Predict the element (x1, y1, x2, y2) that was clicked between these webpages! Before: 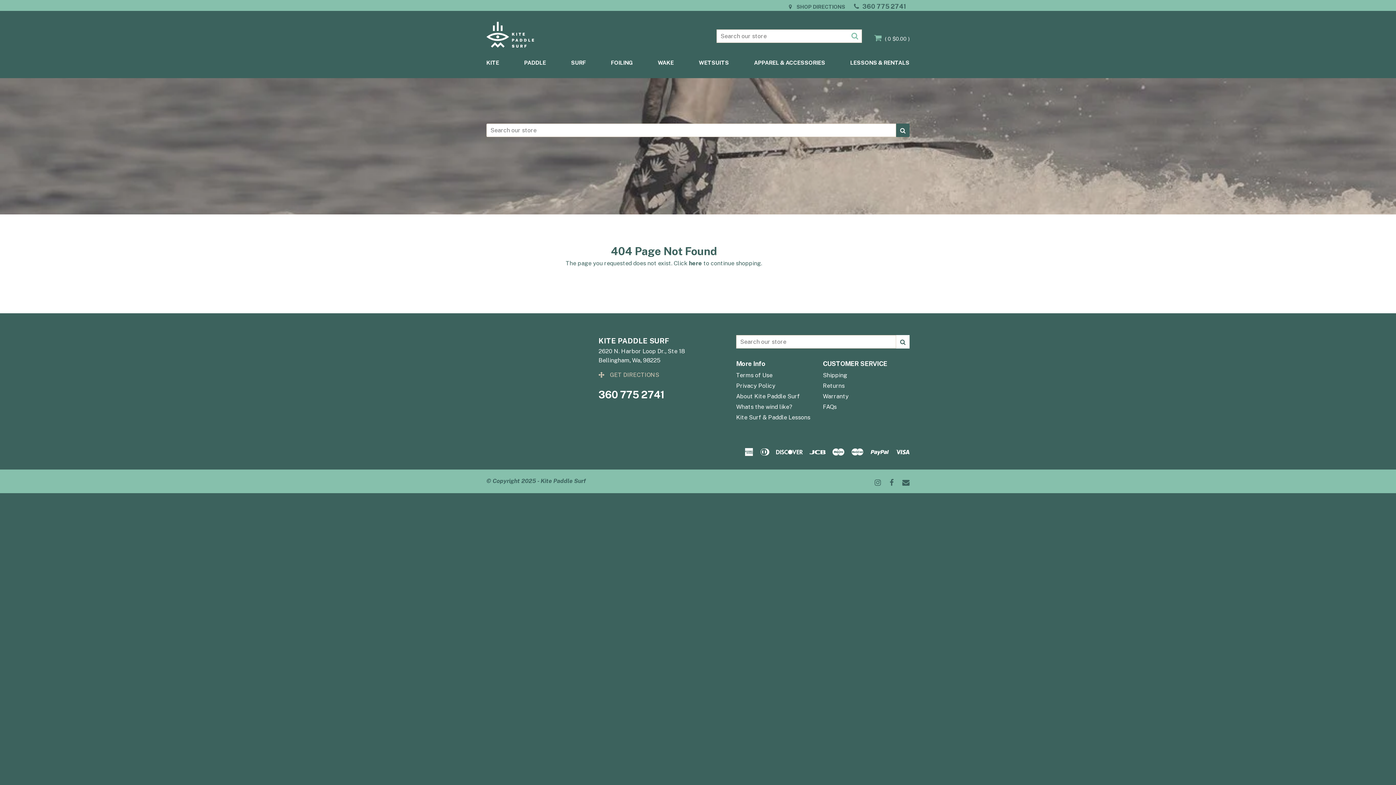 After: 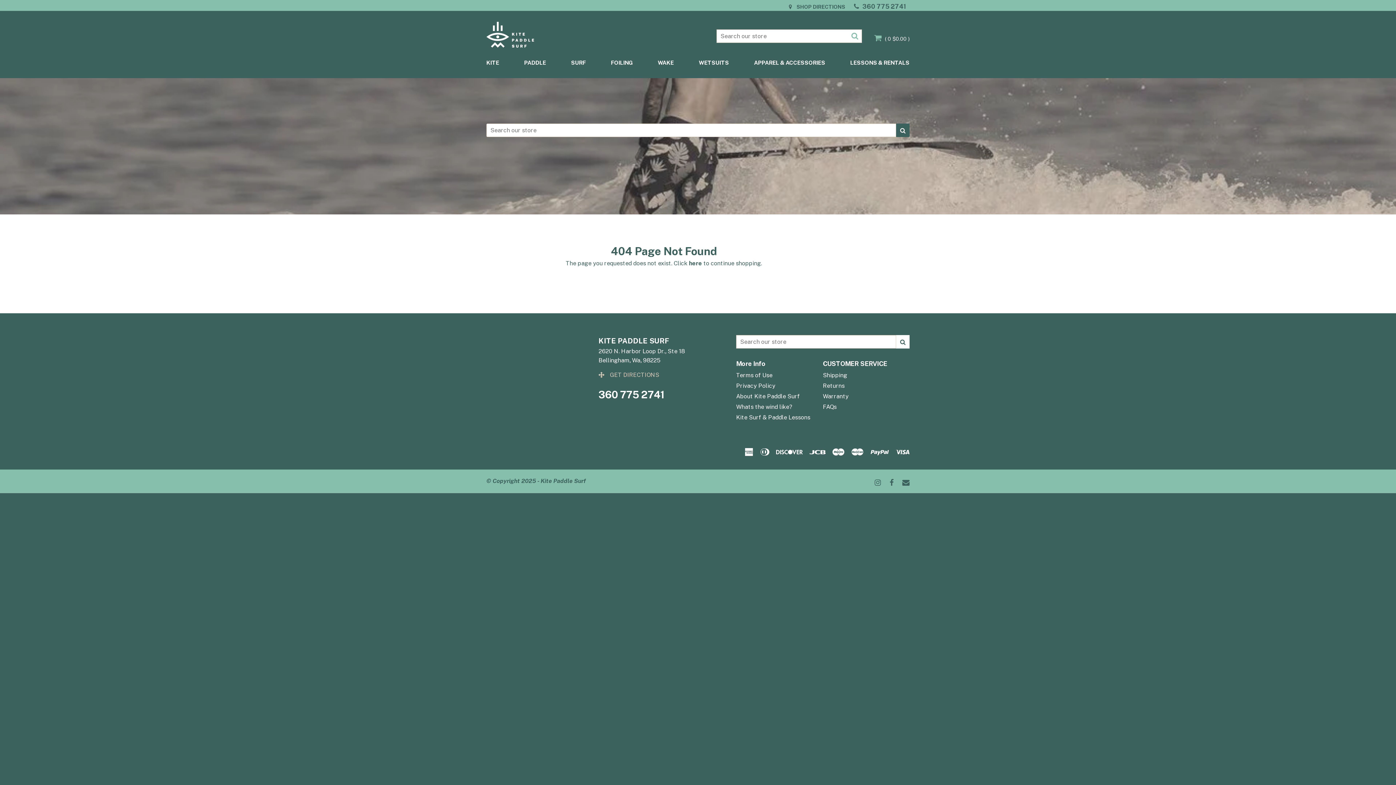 Action: bbox: (736, 403, 792, 410) label: Whats the wind like?